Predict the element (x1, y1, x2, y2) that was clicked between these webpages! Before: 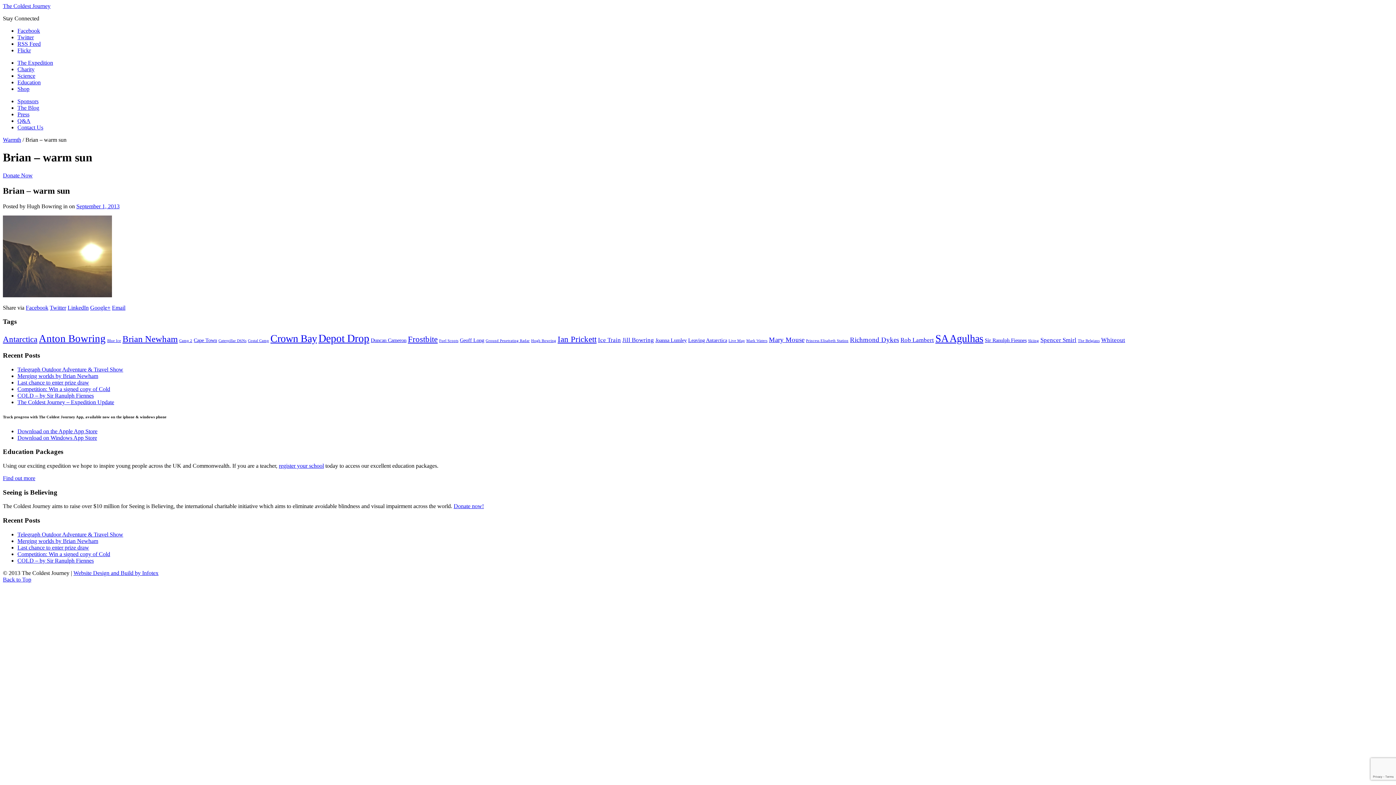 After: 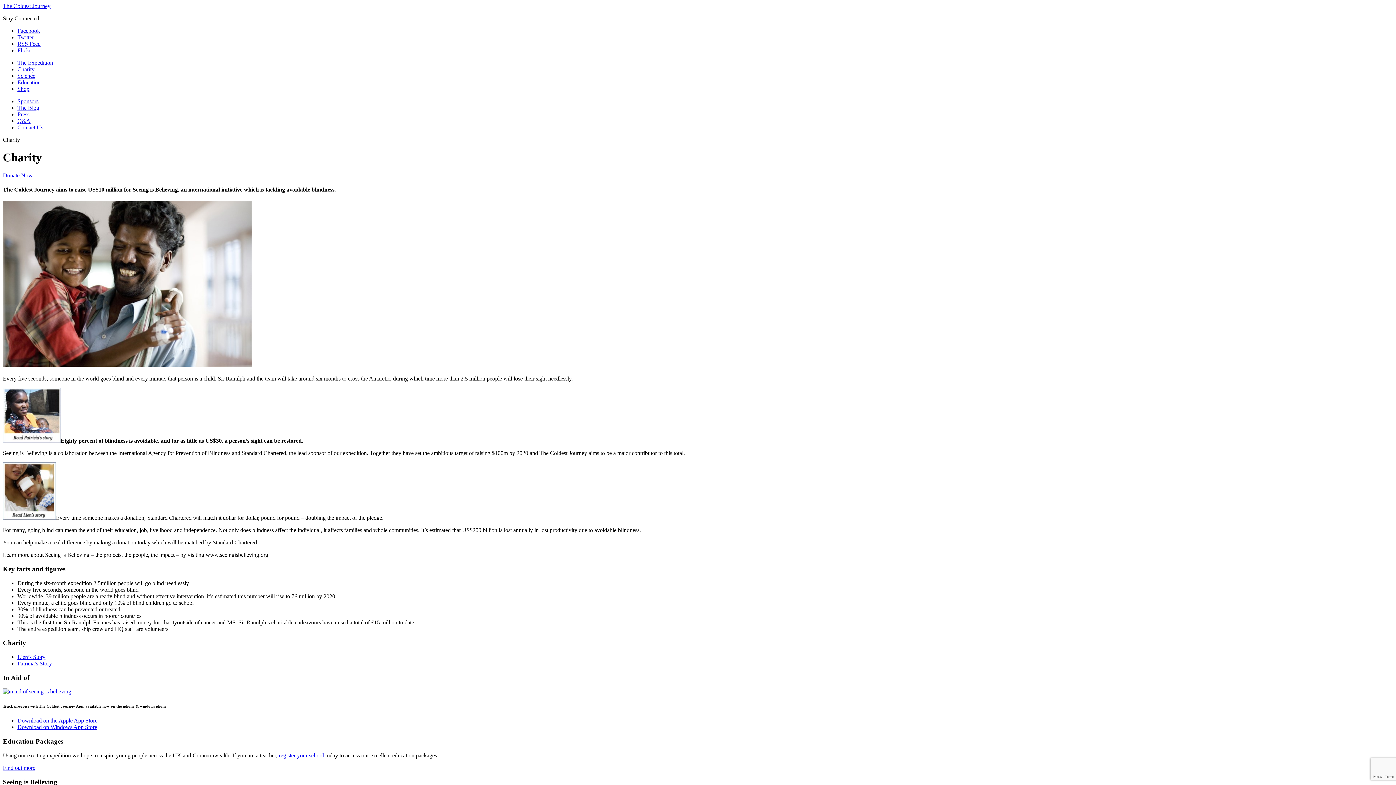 Action: bbox: (17, 66, 34, 72) label: Charity